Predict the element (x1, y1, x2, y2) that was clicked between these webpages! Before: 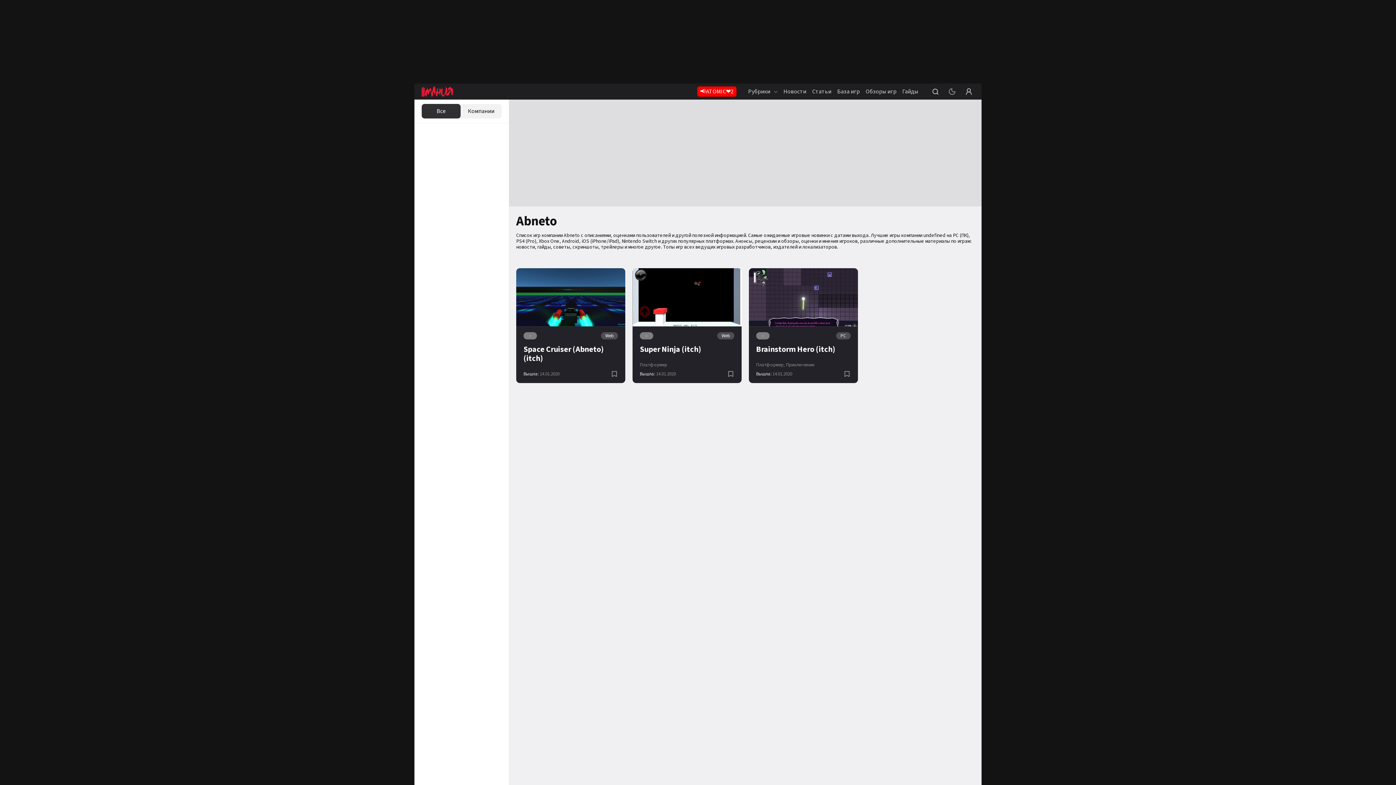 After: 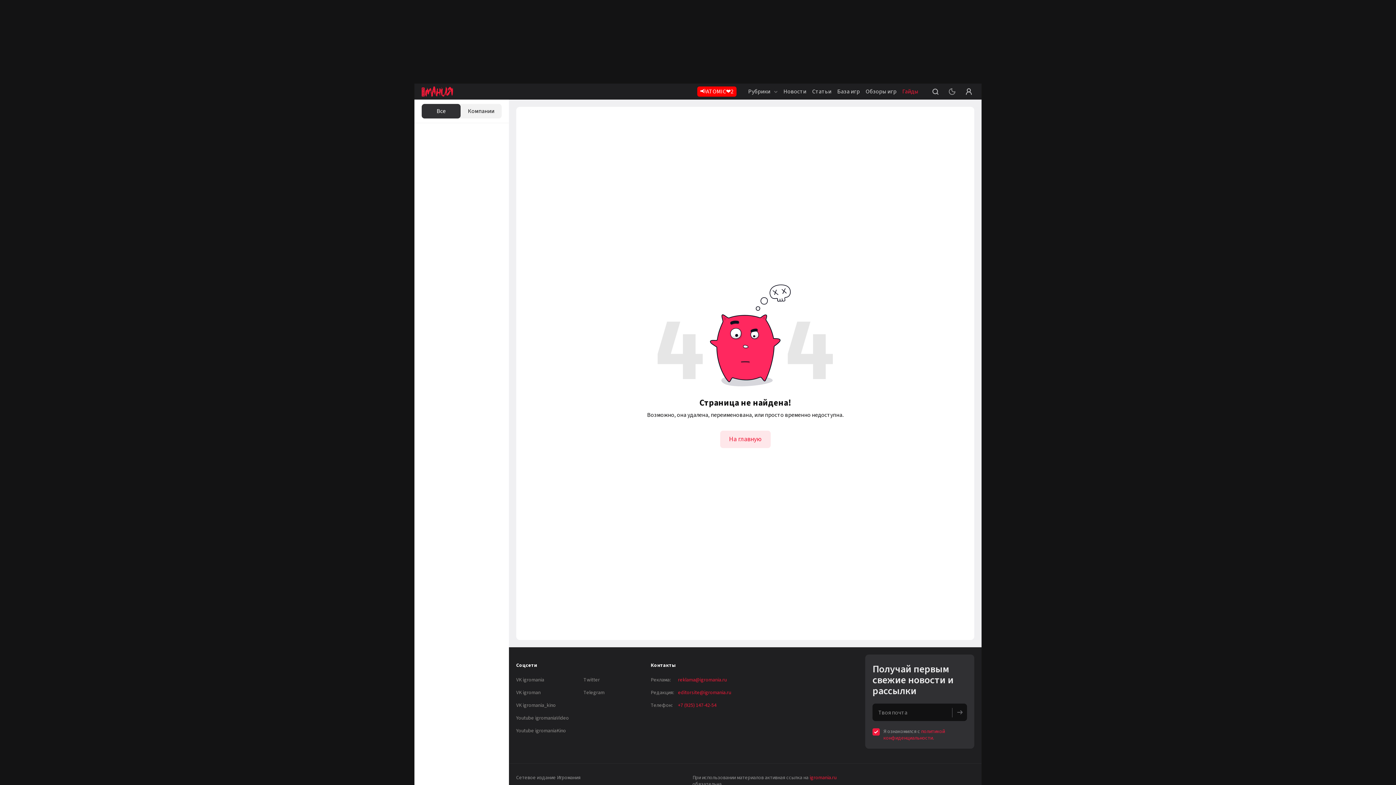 Action: bbox: (902, 83, 918, 99) label: Гайды